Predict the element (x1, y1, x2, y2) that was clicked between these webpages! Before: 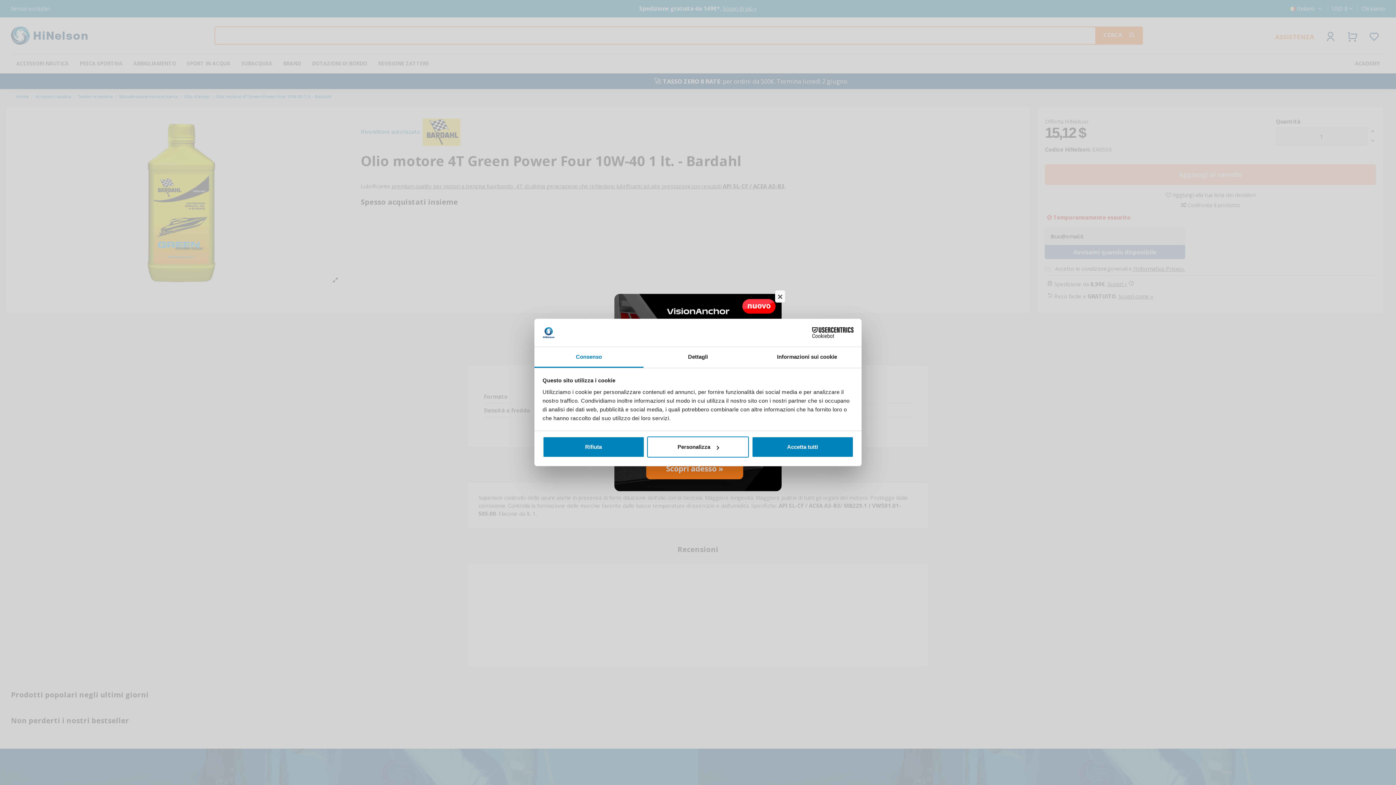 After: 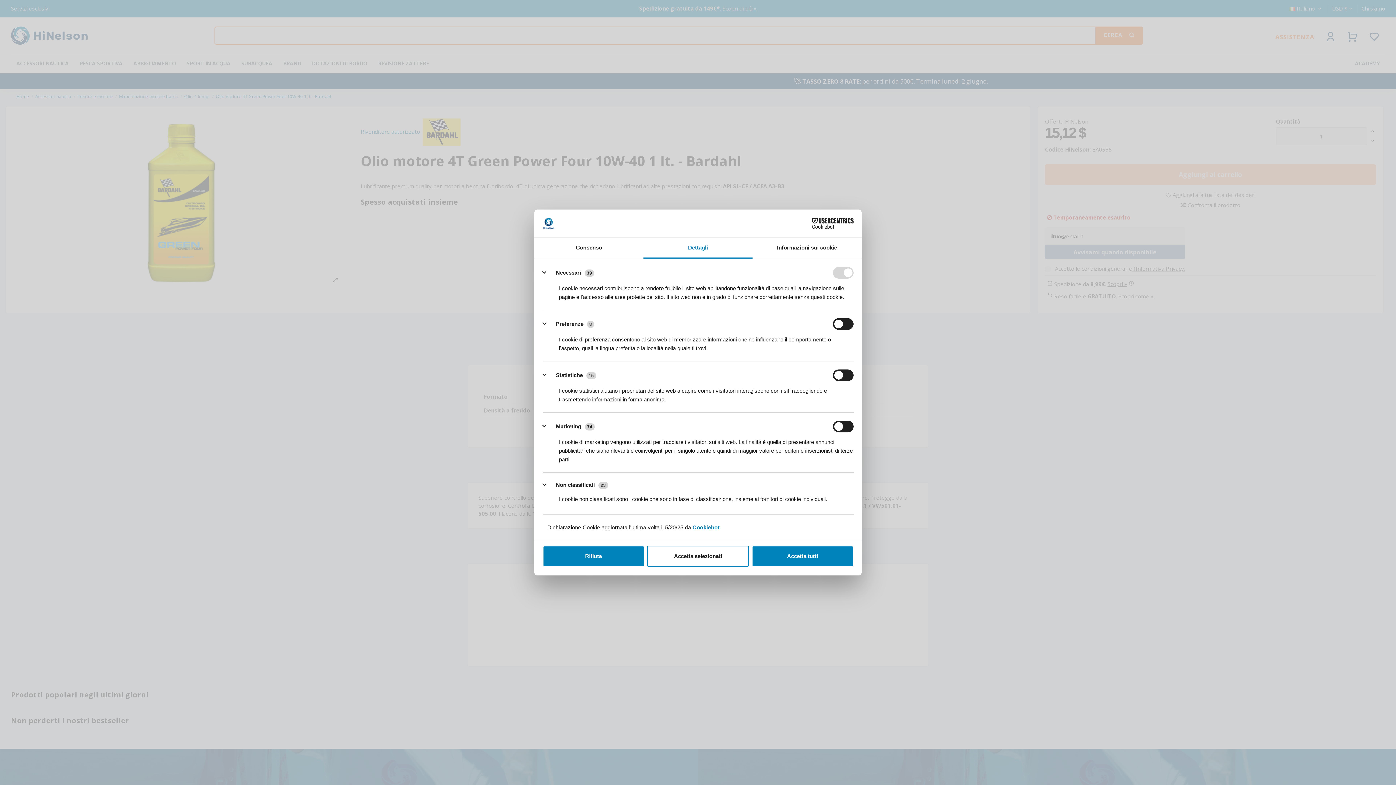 Action: bbox: (647, 436, 749, 457) label: Personalizza